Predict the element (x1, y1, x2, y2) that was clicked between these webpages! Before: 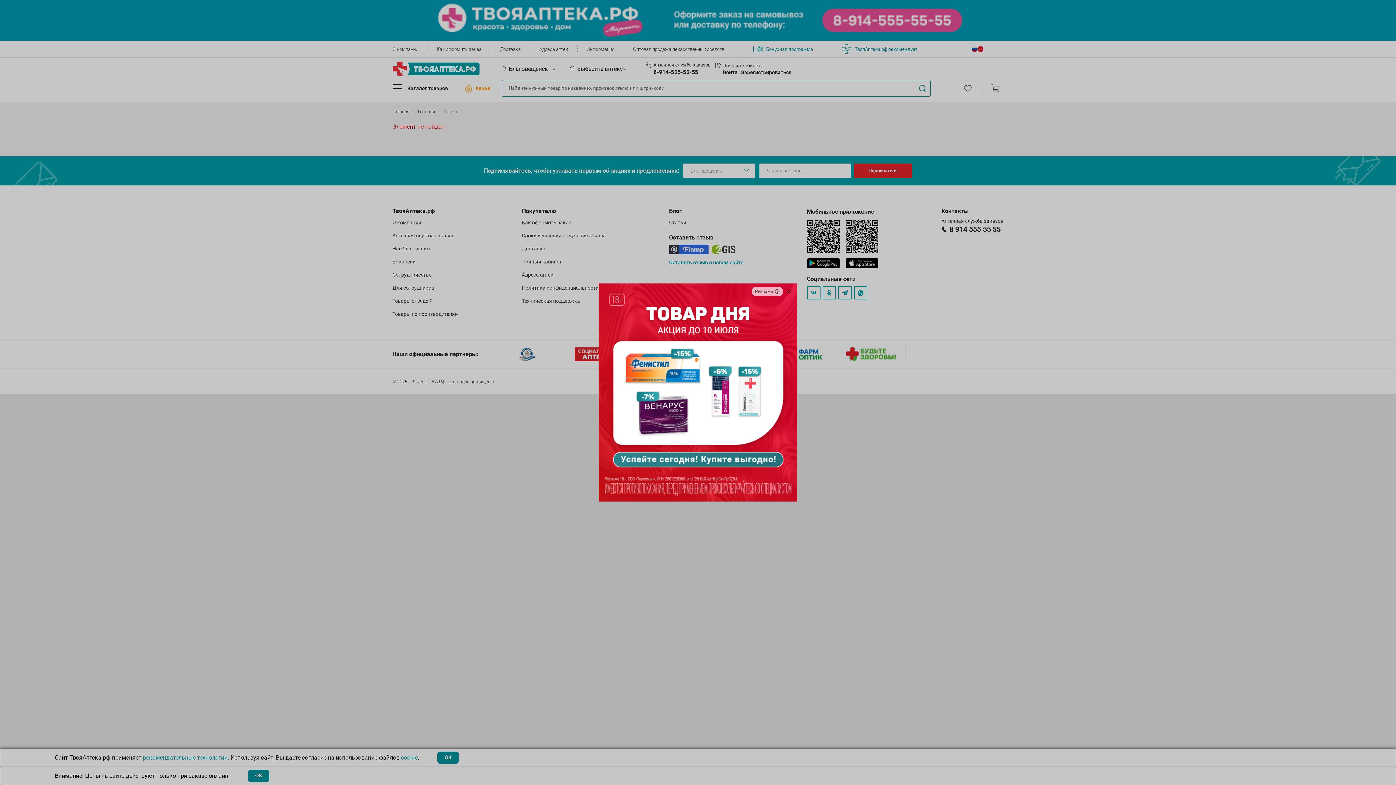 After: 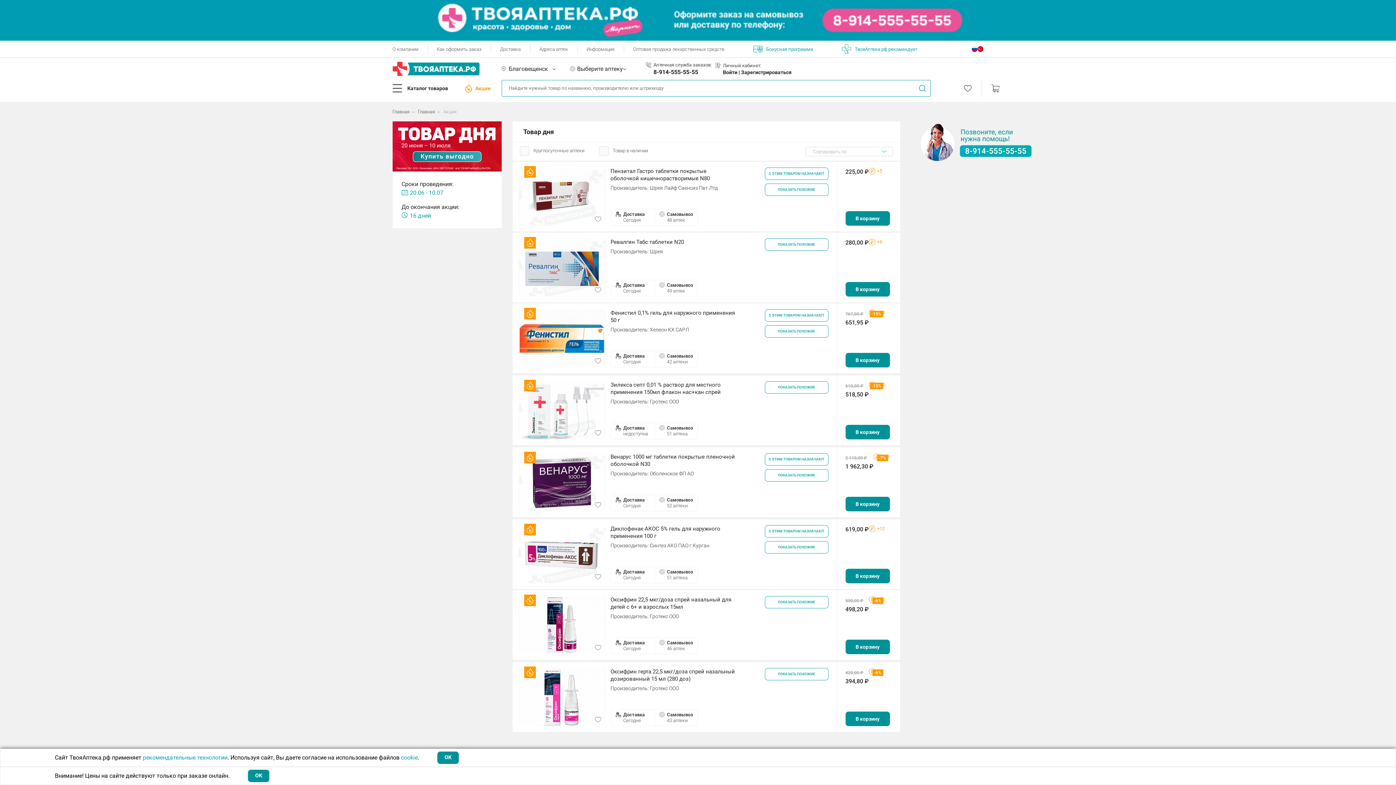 Action: bbox: (598, 283, 797, 501)